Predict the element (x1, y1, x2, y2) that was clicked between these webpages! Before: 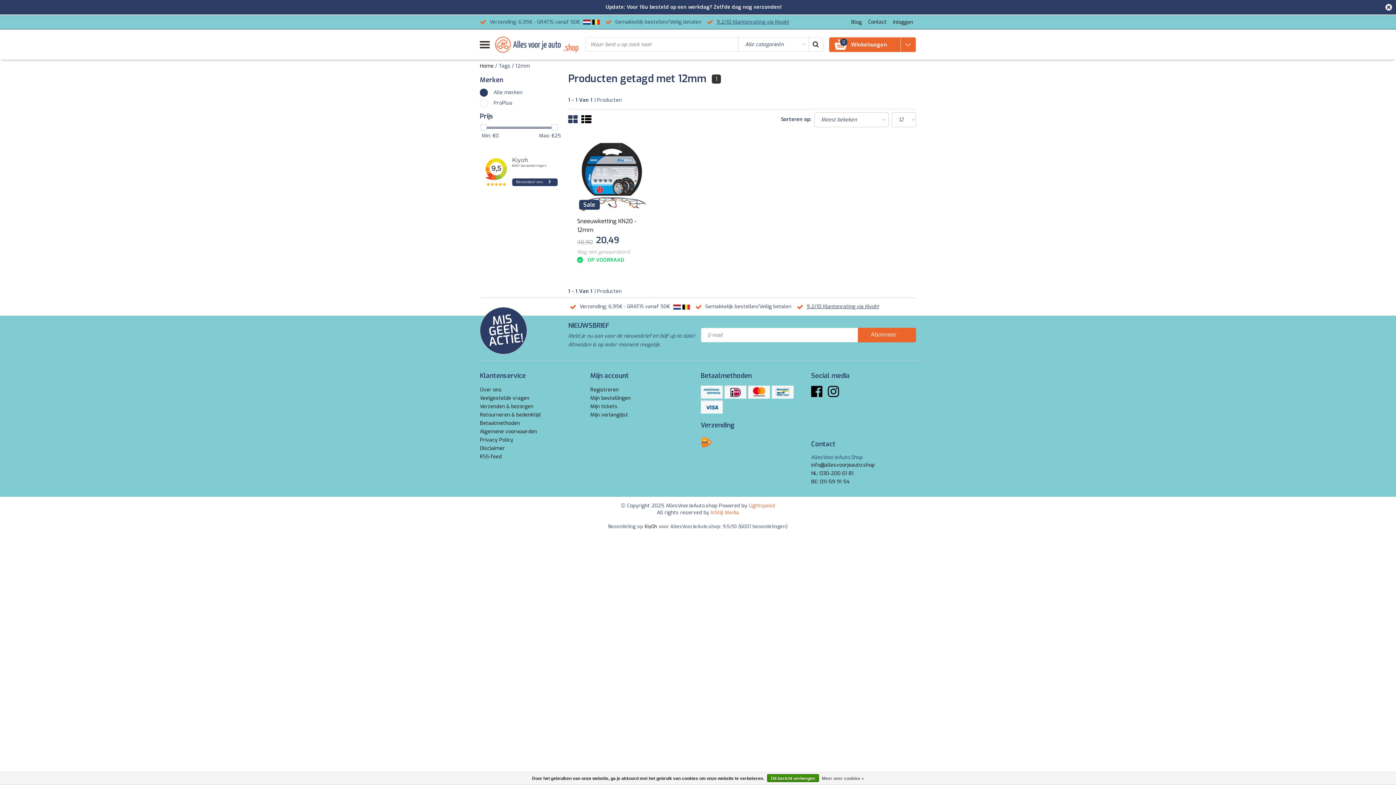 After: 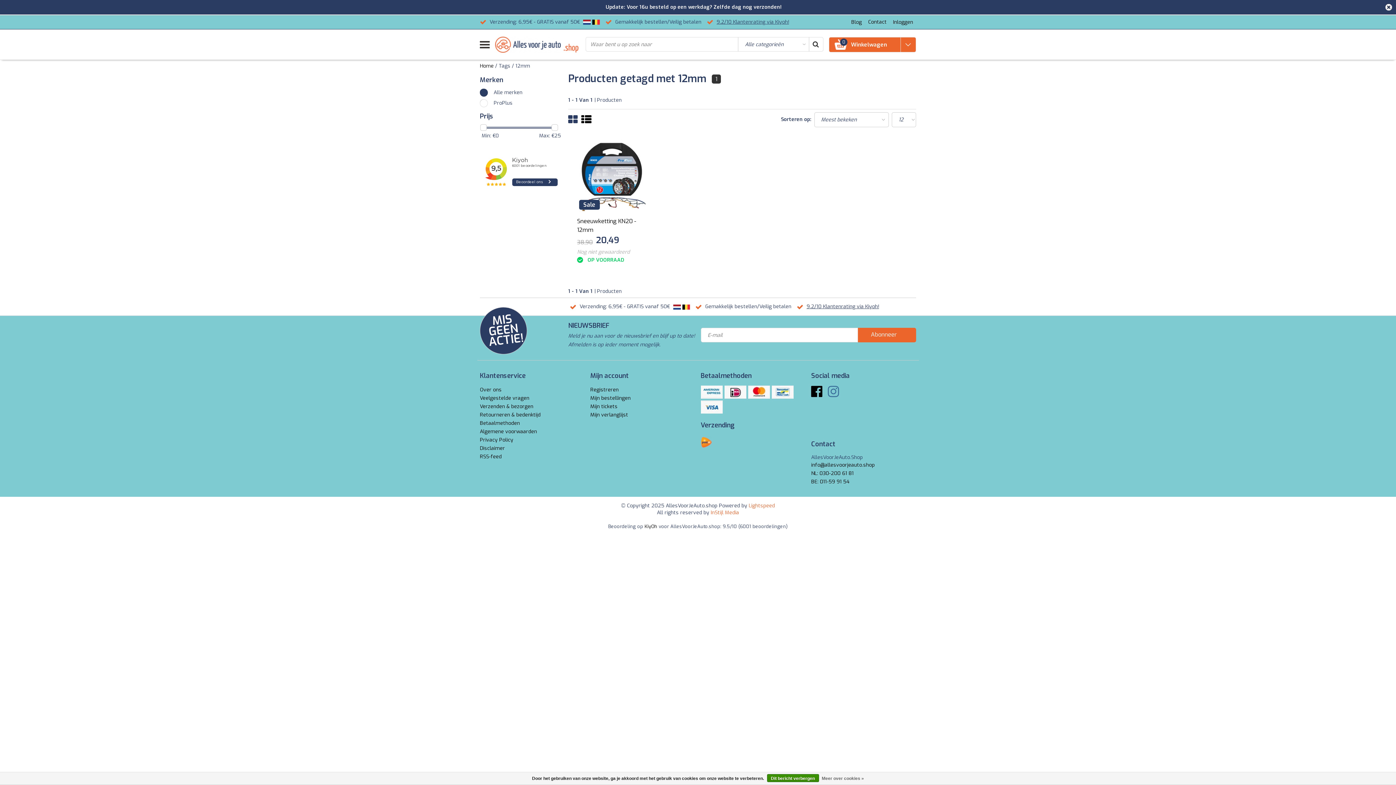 Action: bbox: (828, 391, 839, 398)